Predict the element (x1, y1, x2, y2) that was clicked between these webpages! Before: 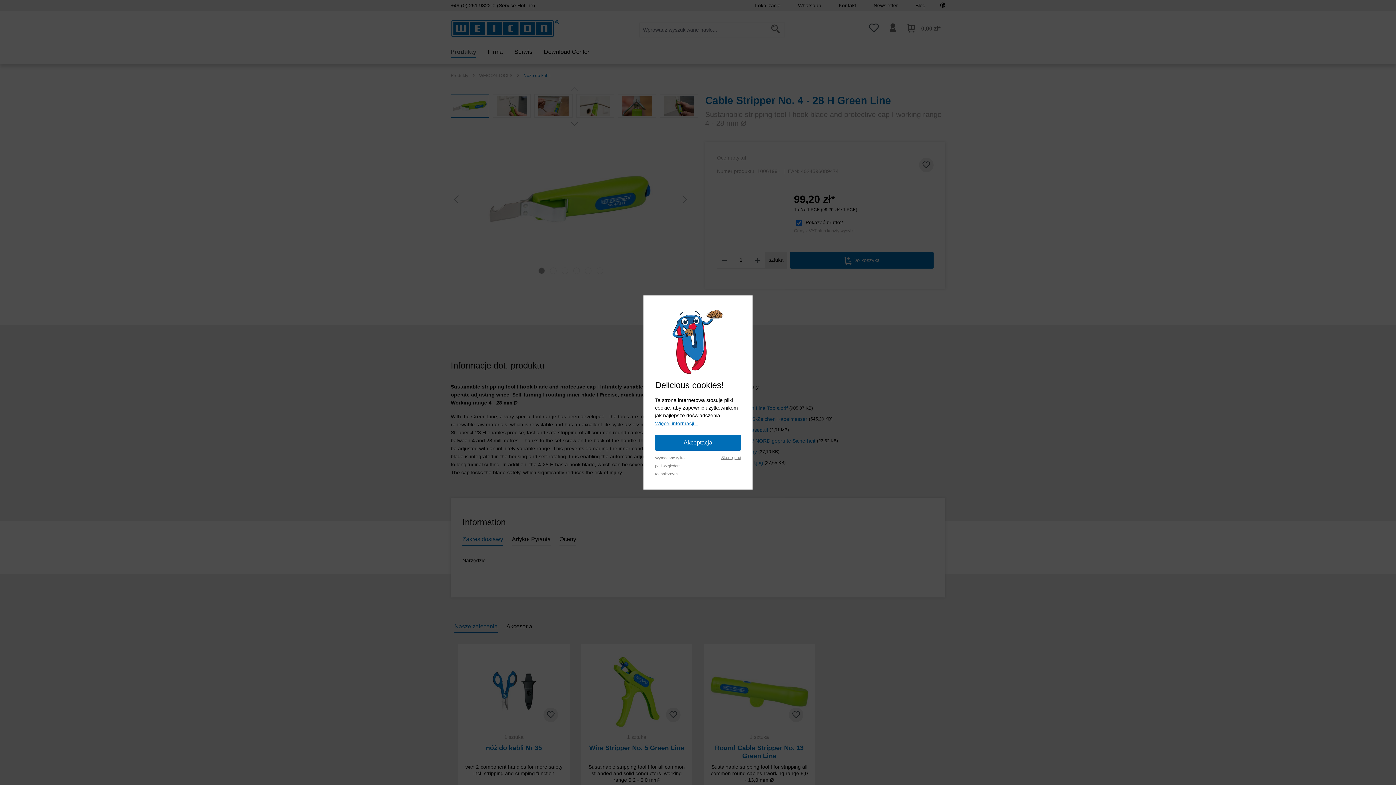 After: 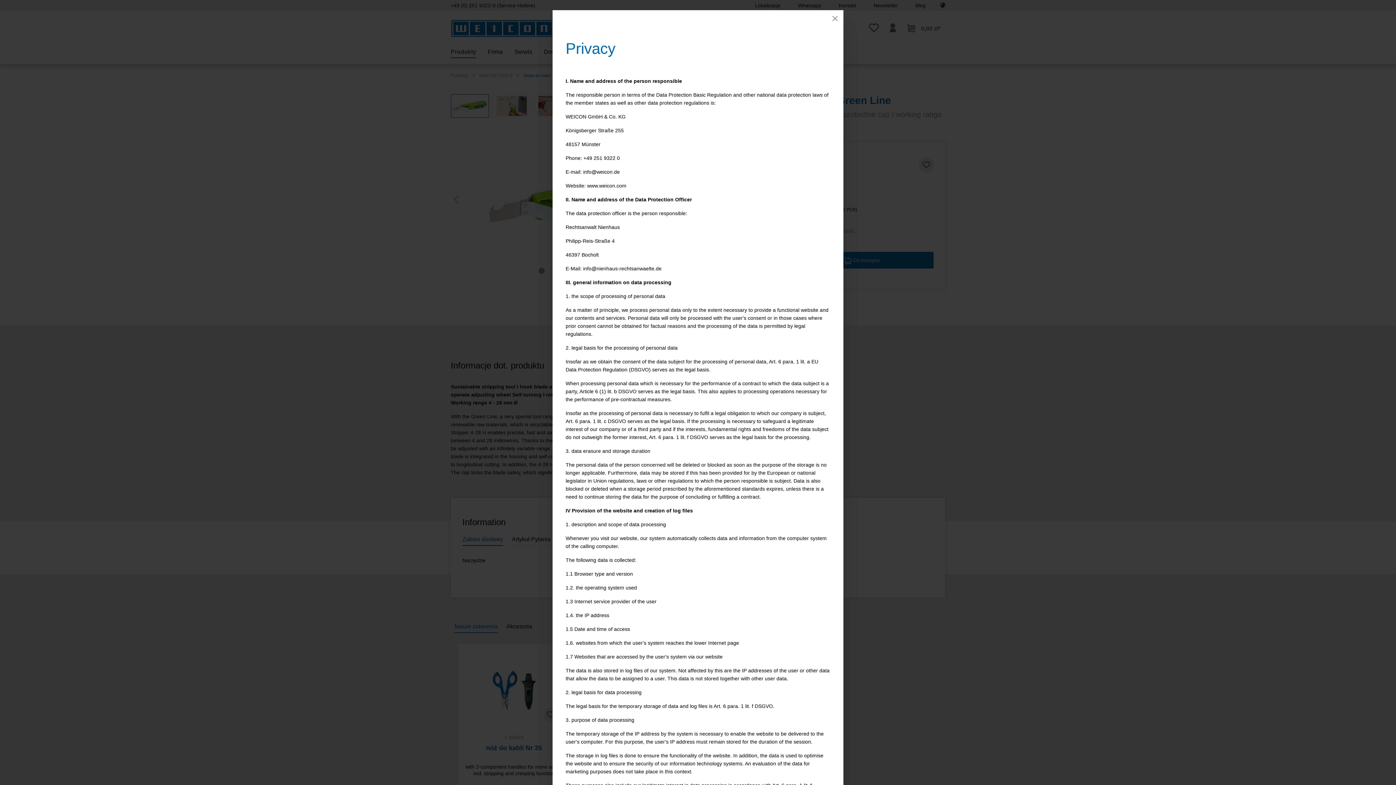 Action: label: Więcej informacji... bbox: (655, 419, 698, 427)